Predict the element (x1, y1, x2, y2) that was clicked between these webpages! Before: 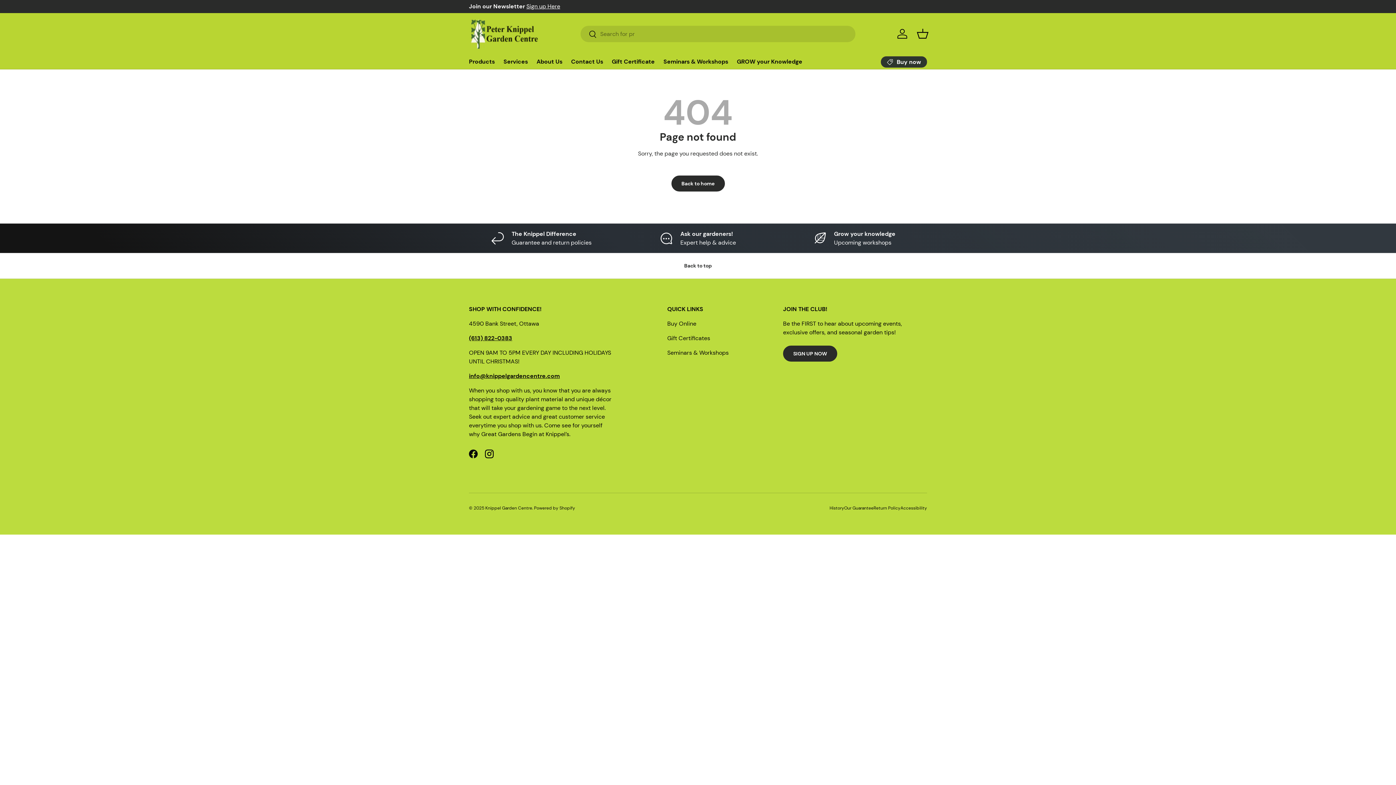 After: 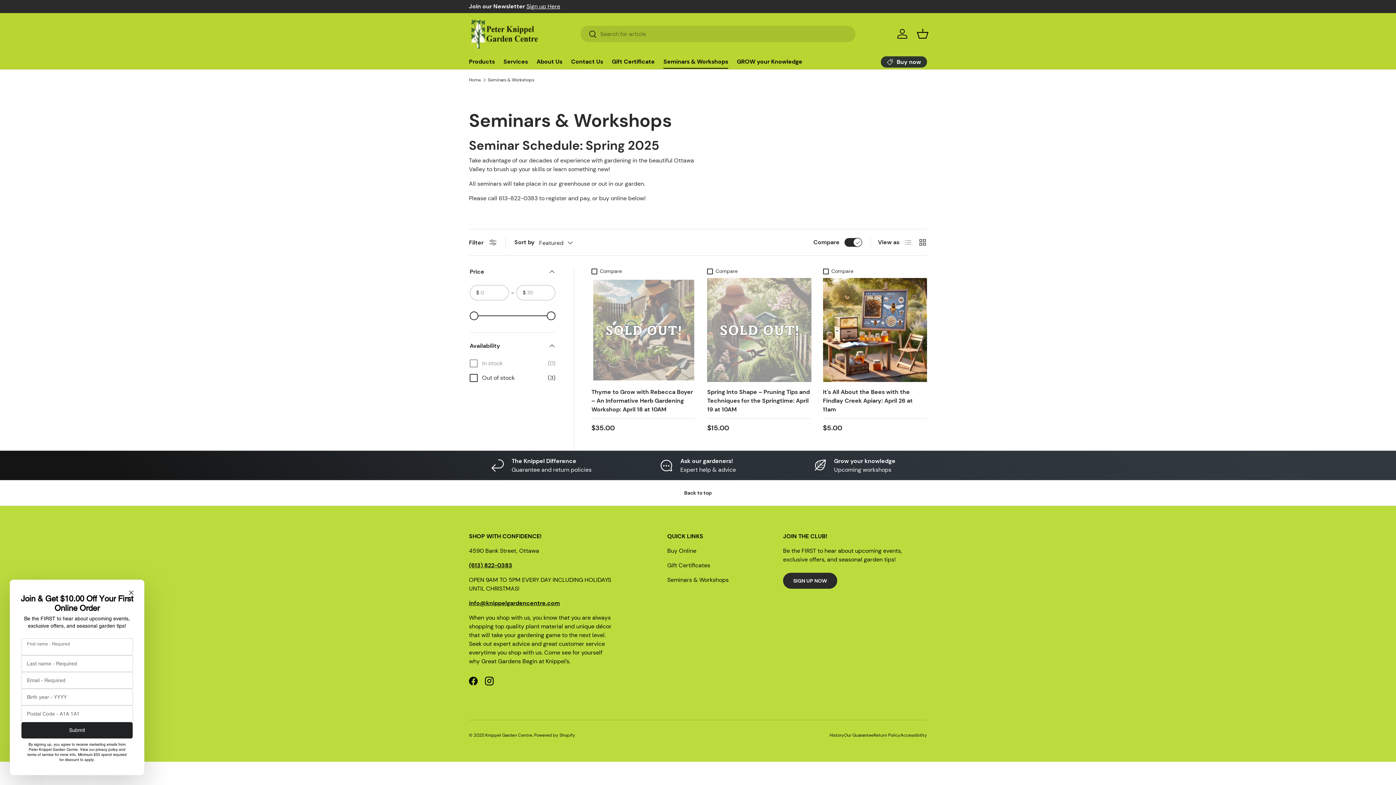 Action: label: Grow your knowledge

Upcoming workshops bbox: (782, 229, 927, 247)